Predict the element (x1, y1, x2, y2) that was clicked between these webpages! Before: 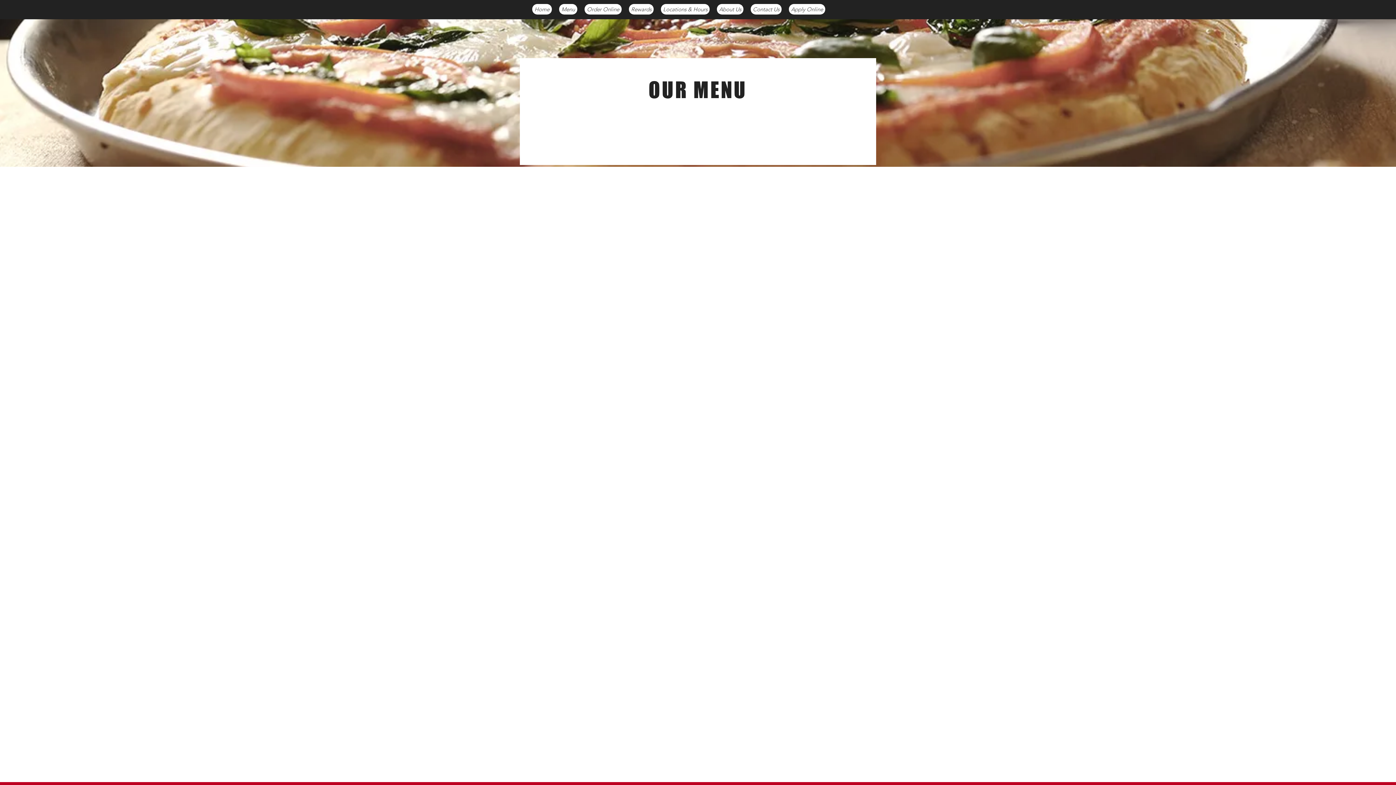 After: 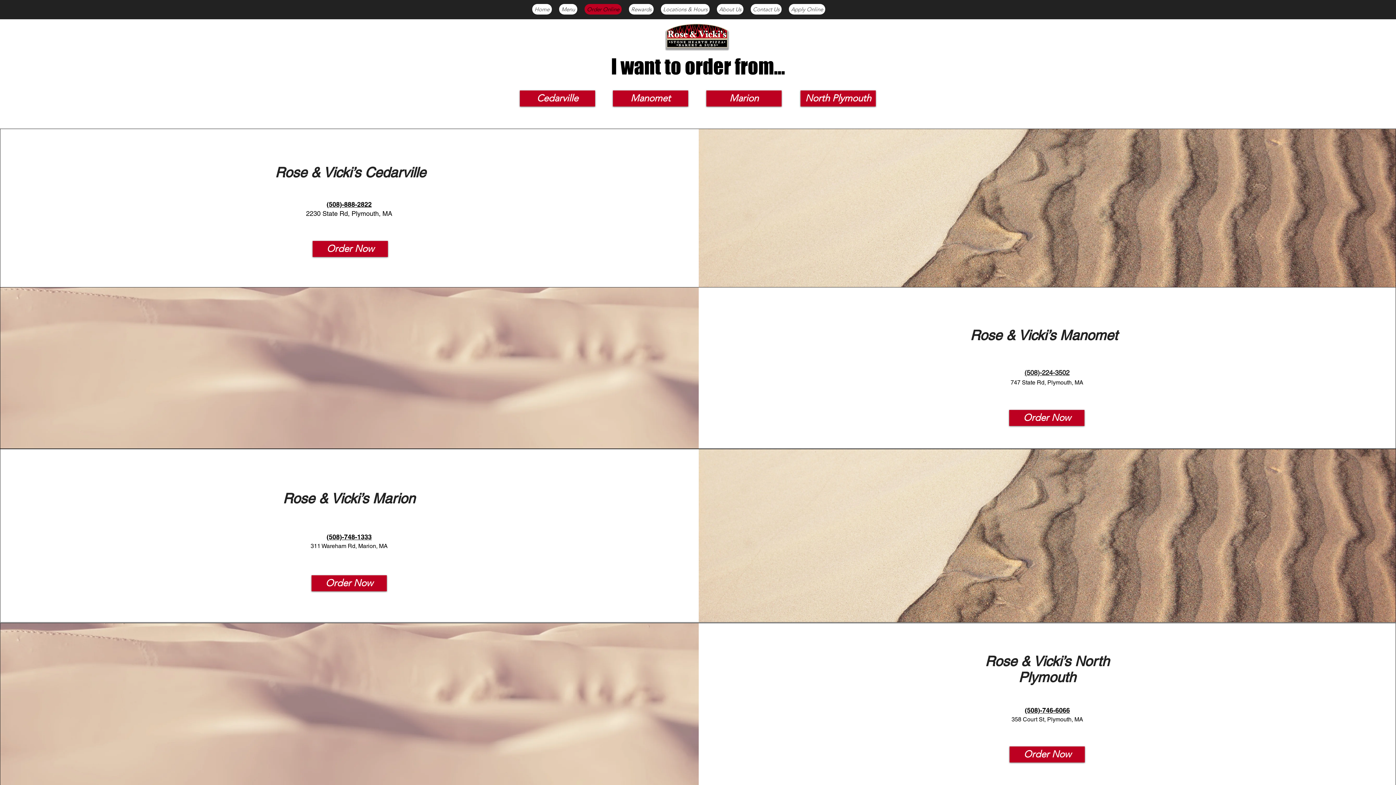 Action: bbox: (584, 4, 621, 14) label: Order Online